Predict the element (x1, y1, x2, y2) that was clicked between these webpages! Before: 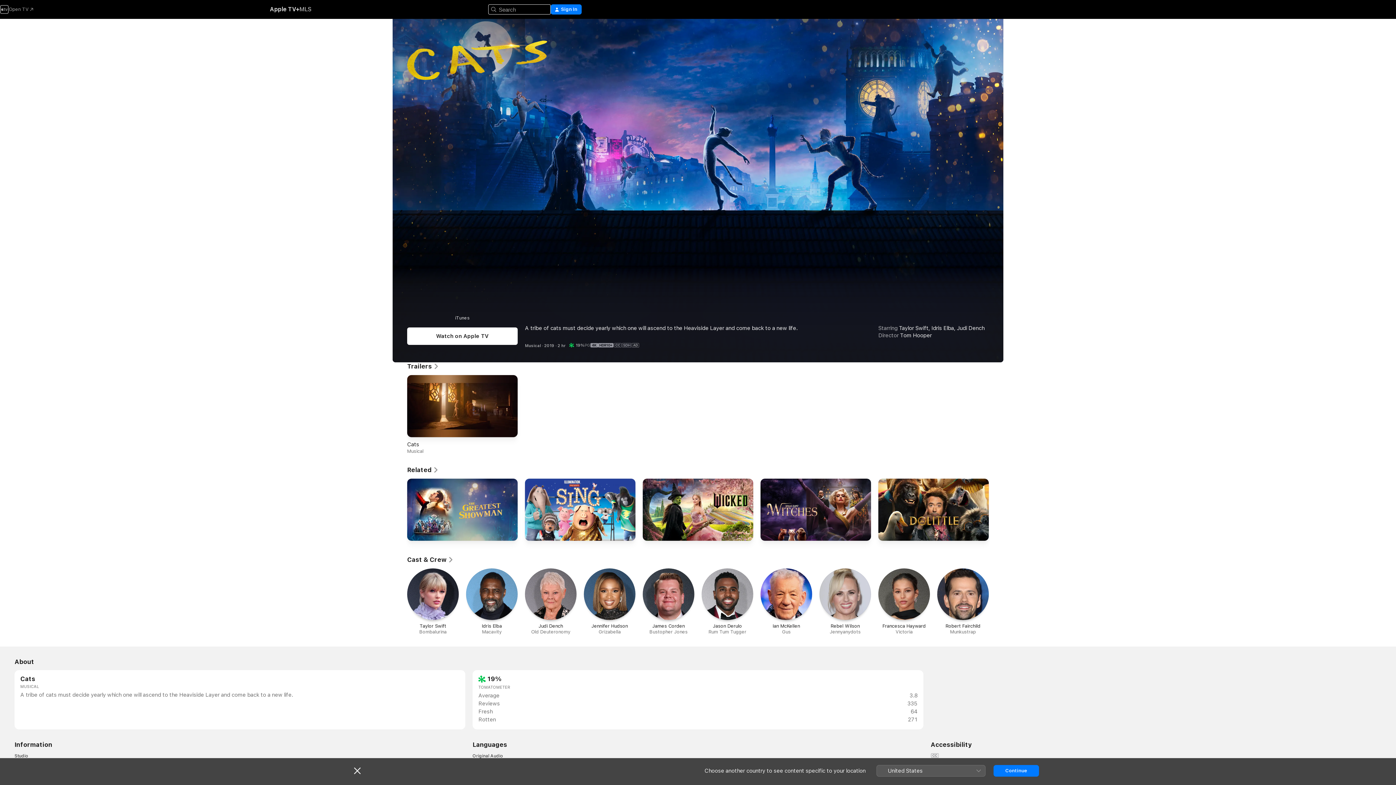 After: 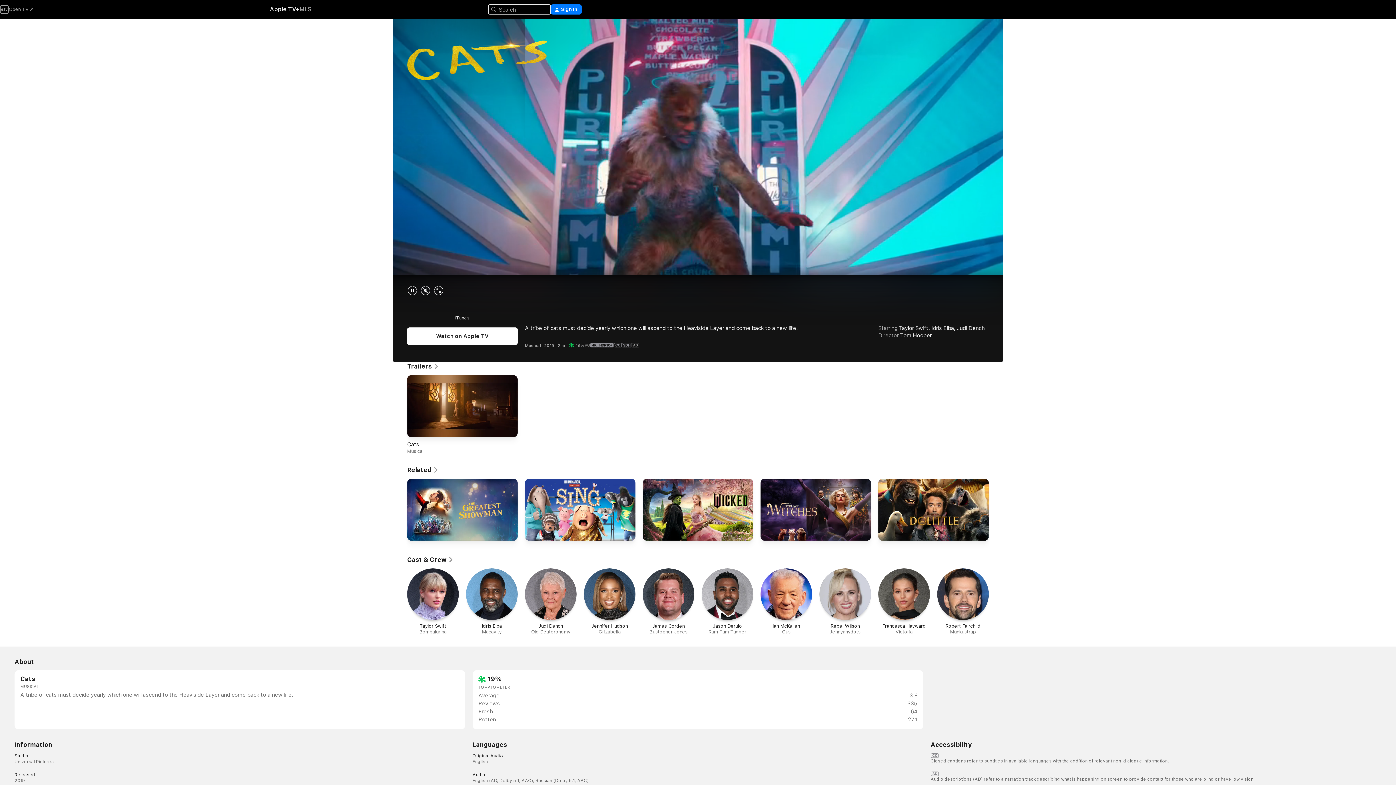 Action: label: Close bbox: (354, 767, 360, 774)